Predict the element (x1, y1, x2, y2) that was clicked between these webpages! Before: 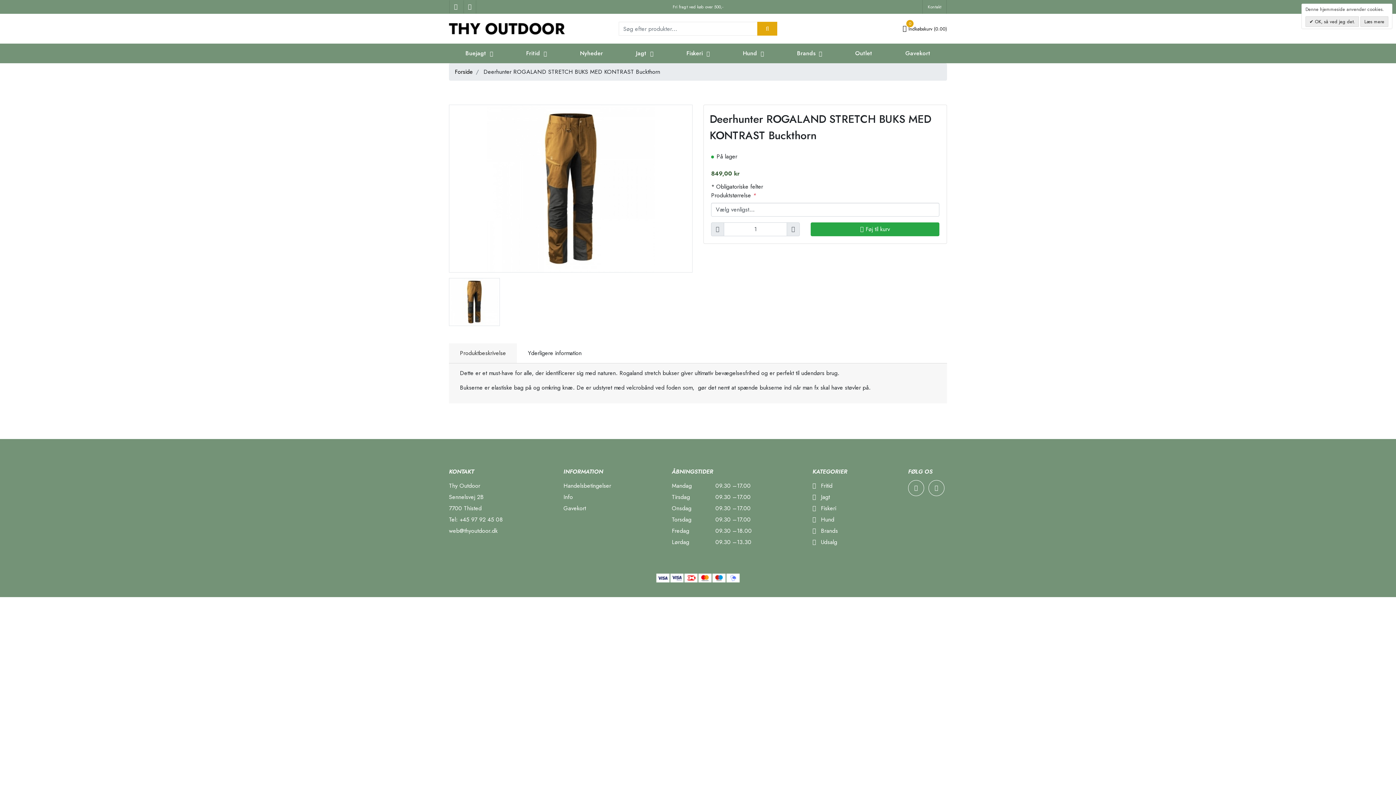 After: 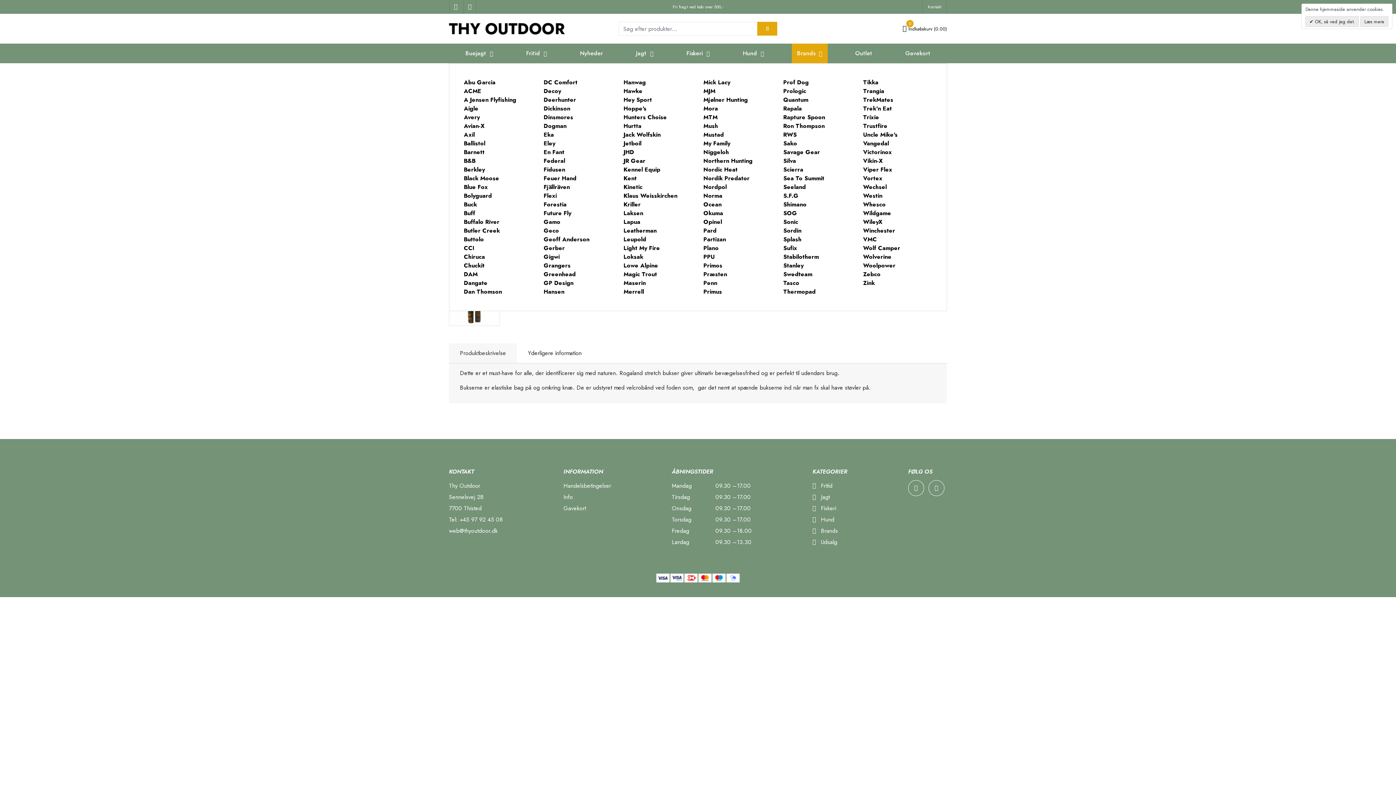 Action: bbox: (791, 43, 827, 63) label: Brands 